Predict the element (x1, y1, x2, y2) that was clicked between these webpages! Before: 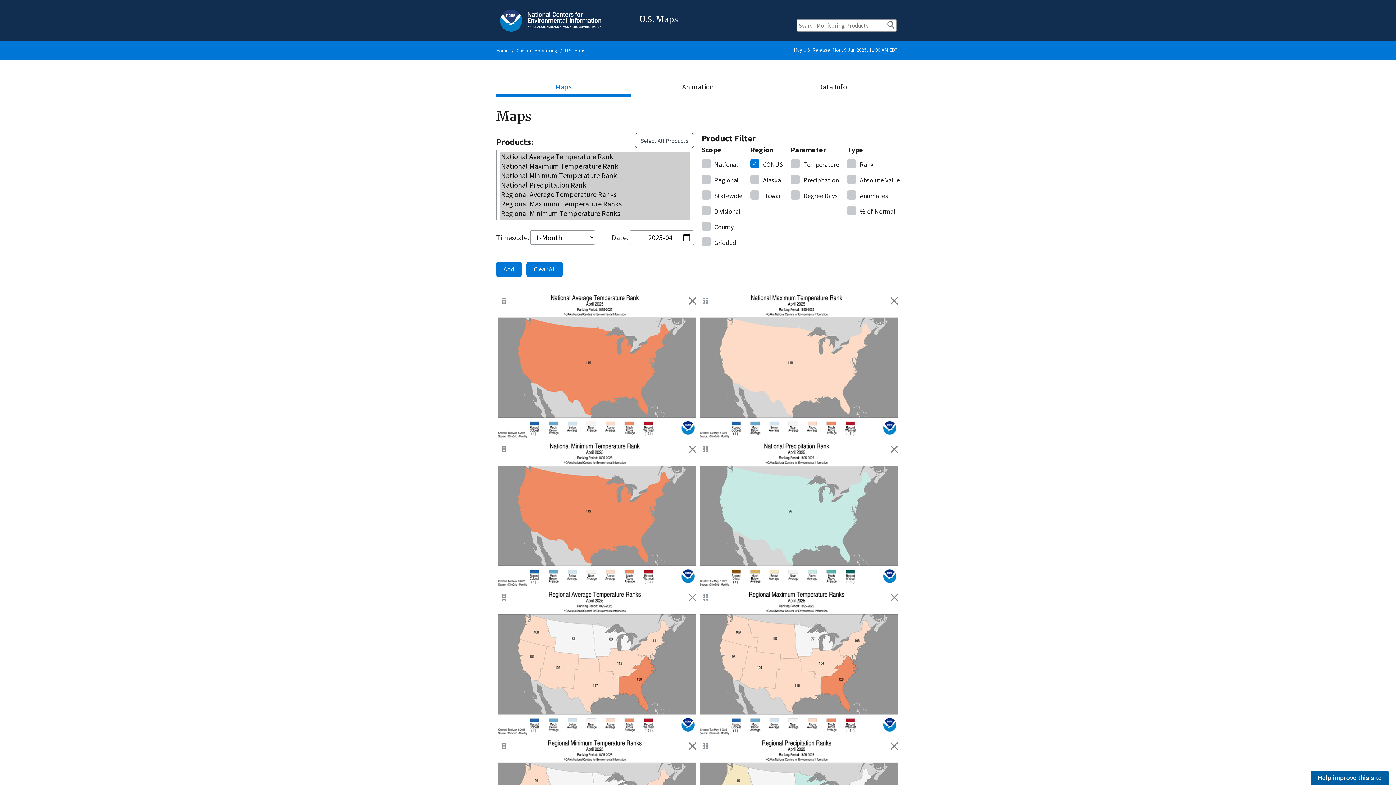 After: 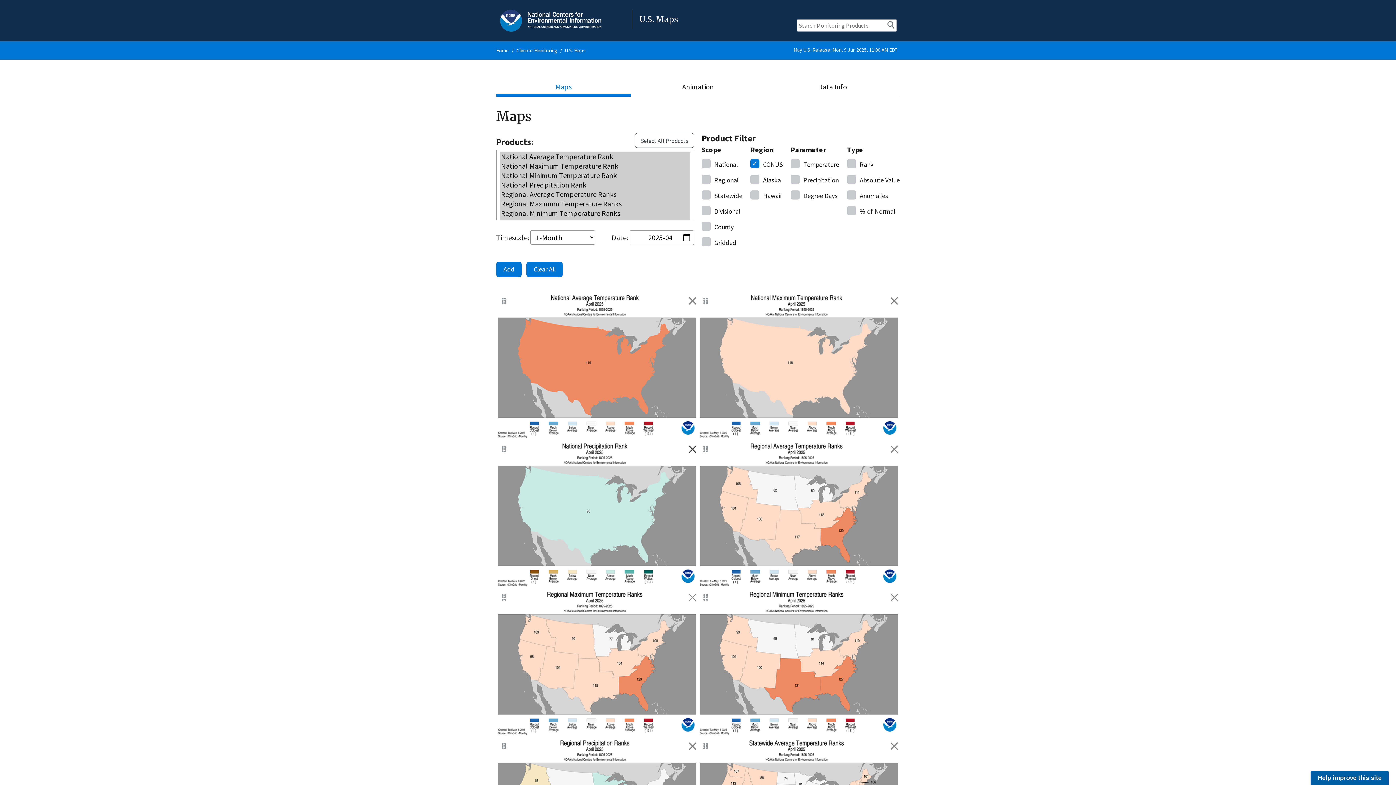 Action: label: Remove April 2025 National Minimum Temperature Rank bbox: (687, 444, 698, 454)